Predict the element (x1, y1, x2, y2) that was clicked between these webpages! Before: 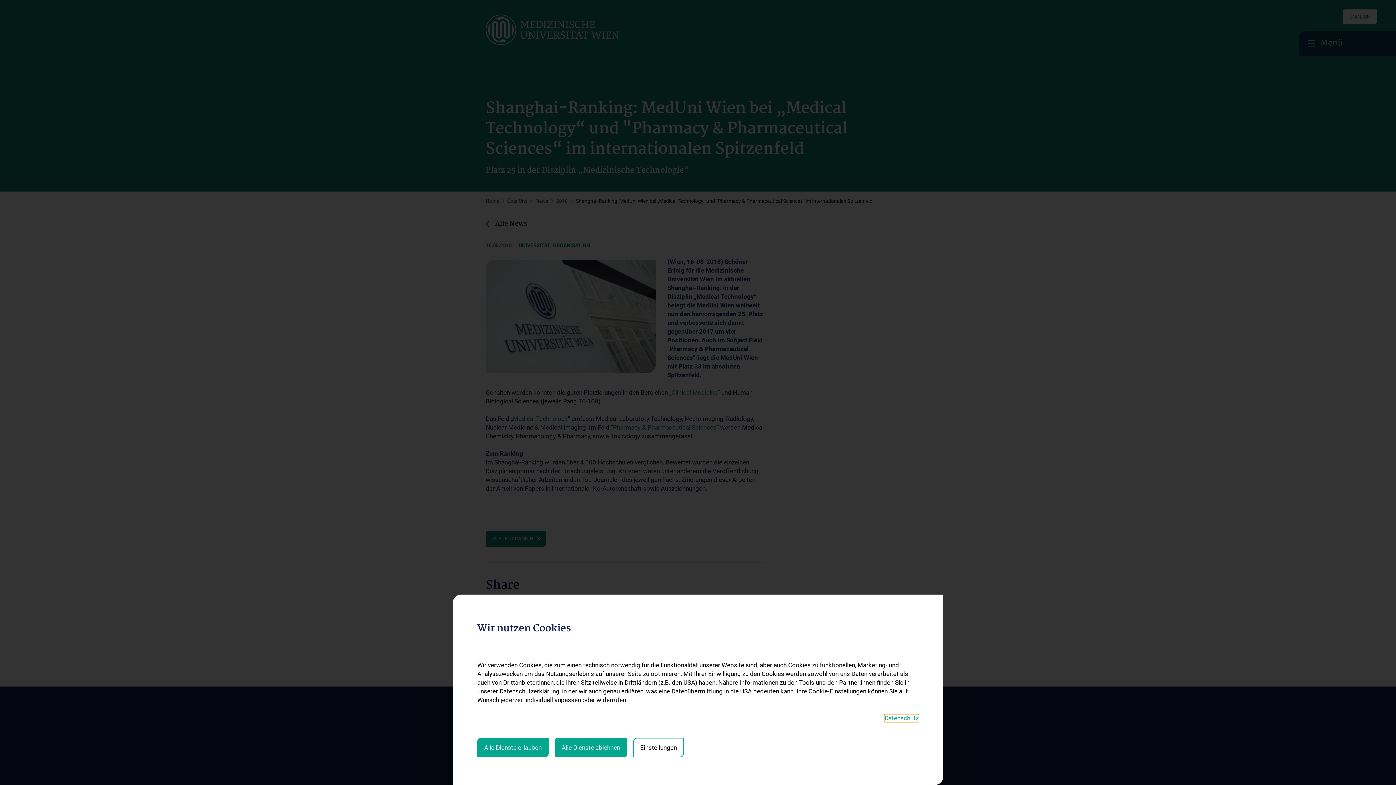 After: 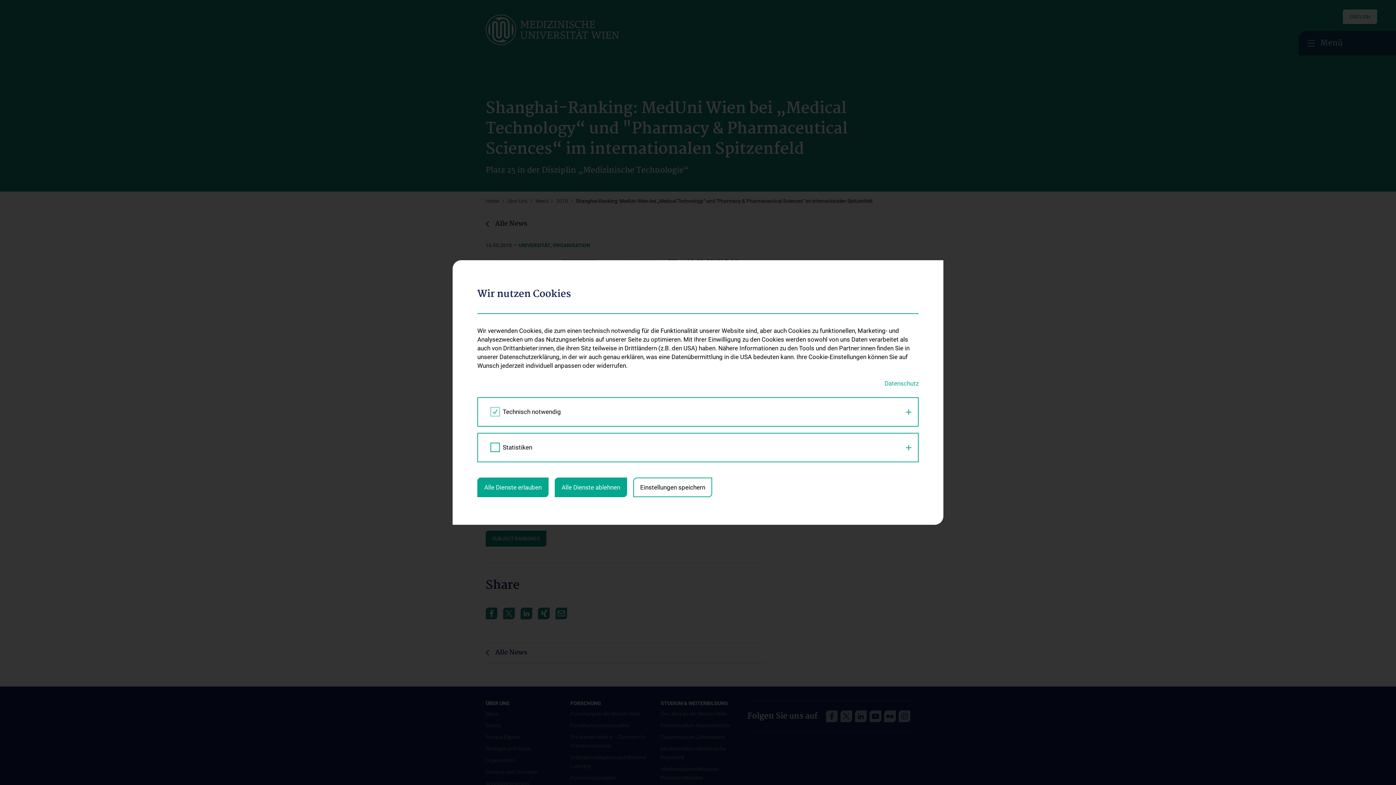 Action: bbox: (633, 738, 684, 757) label: Einstellungen